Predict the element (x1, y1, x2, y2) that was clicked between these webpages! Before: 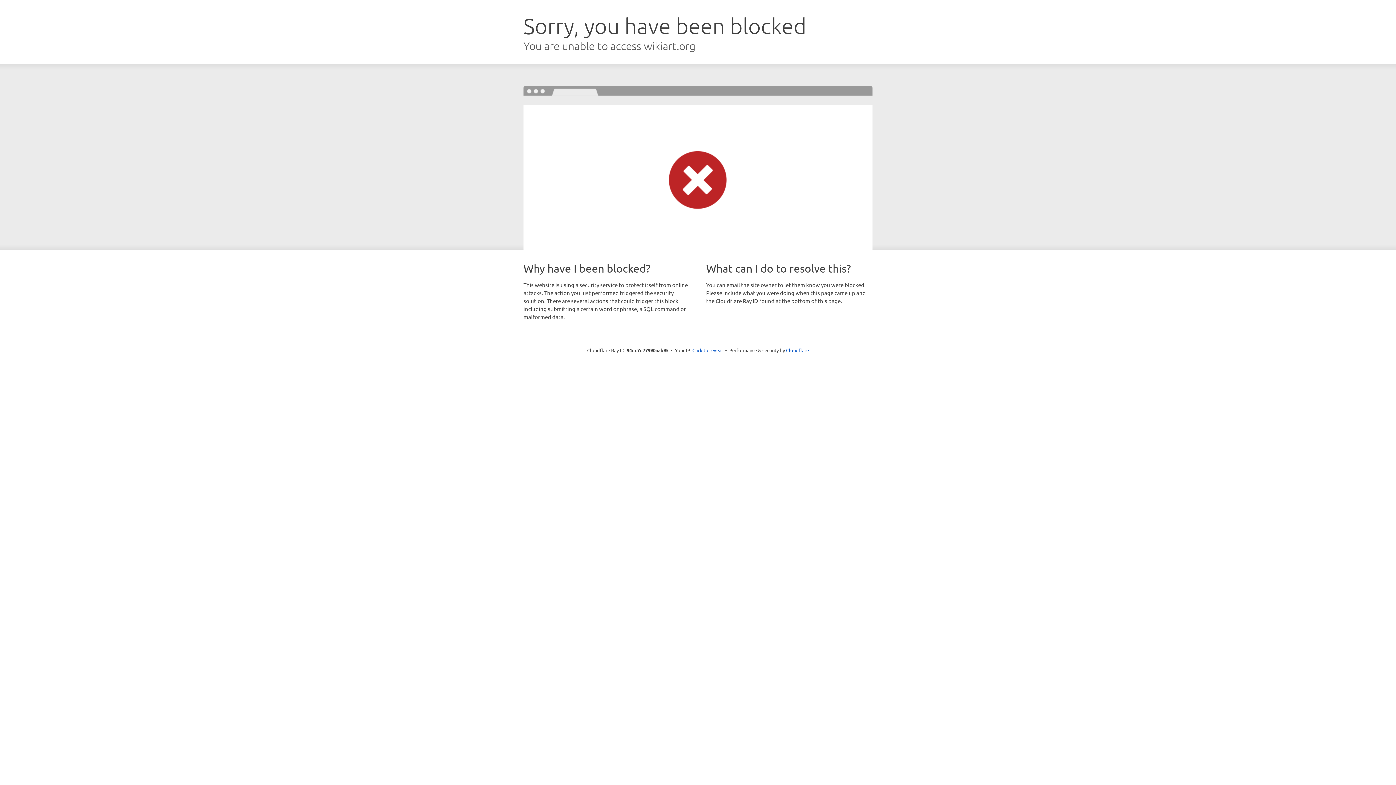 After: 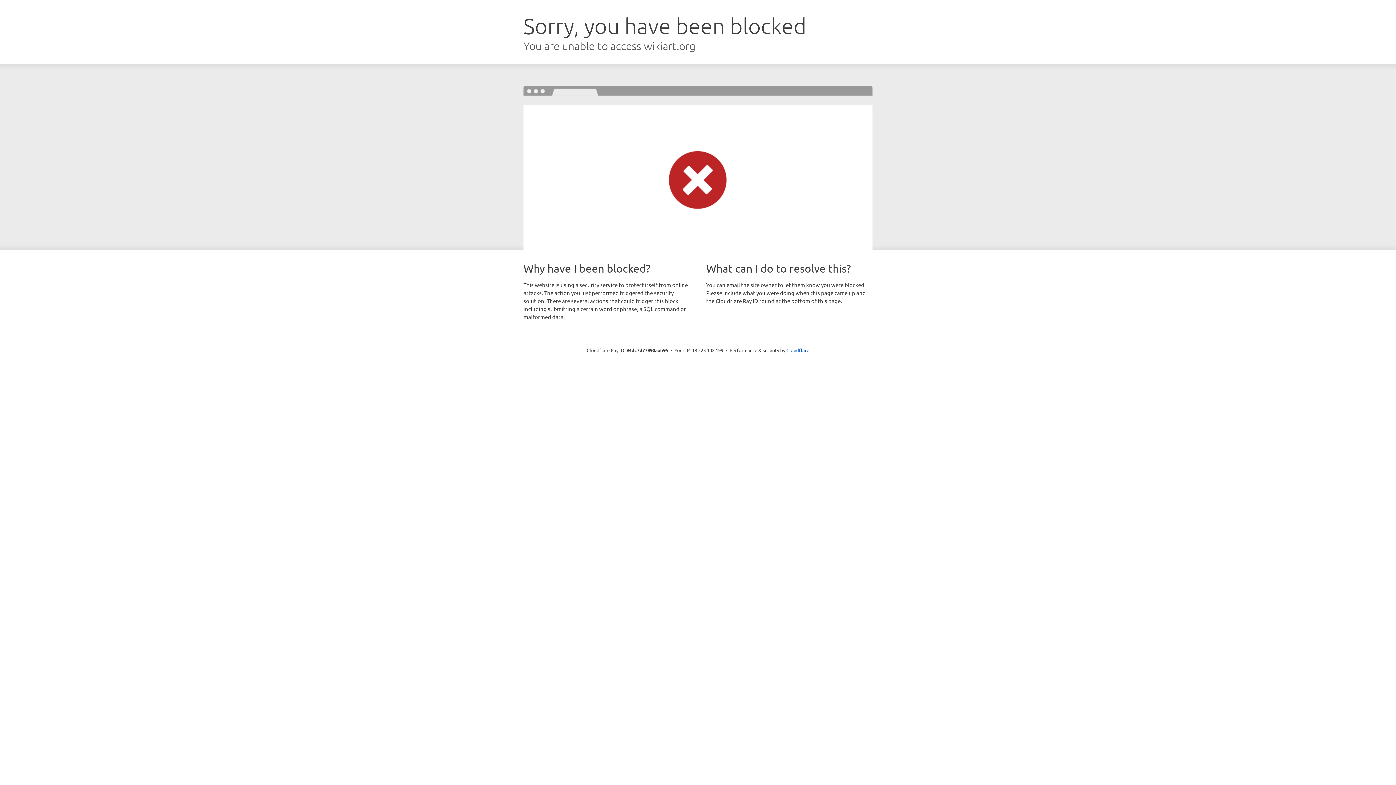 Action: label: Click to reveal bbox: (692, 346, 723, 353)